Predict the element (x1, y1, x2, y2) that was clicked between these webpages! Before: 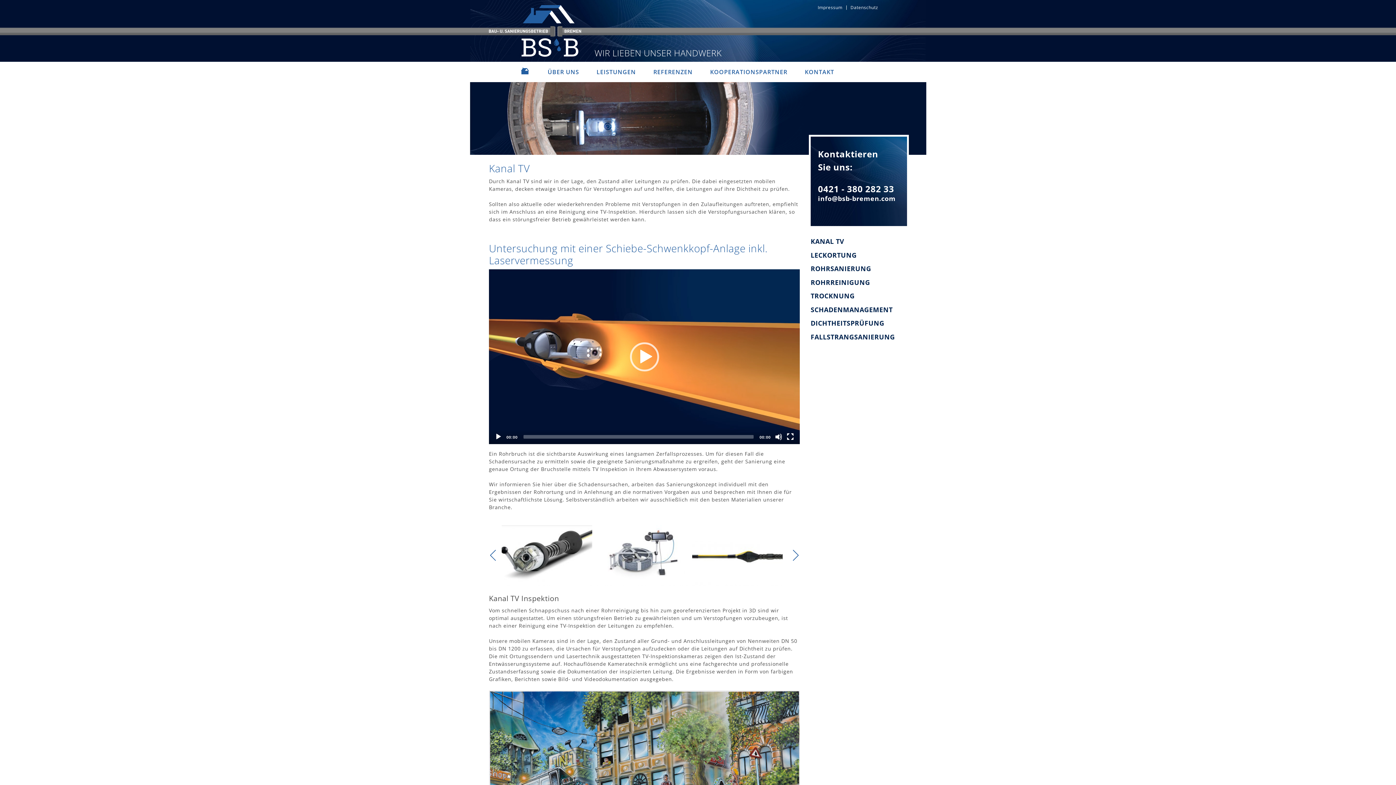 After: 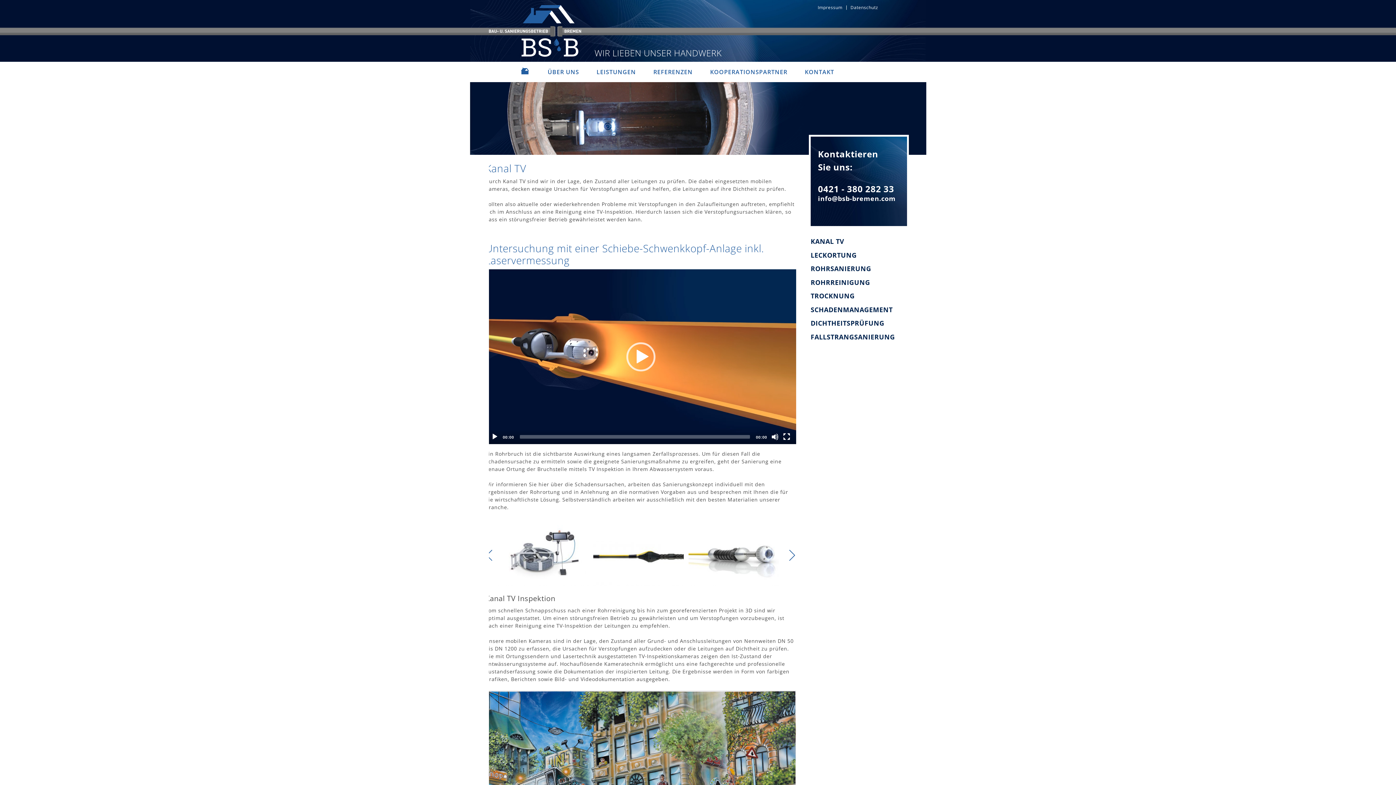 Action: label: Next bbox: (788, 549, 803, 561)